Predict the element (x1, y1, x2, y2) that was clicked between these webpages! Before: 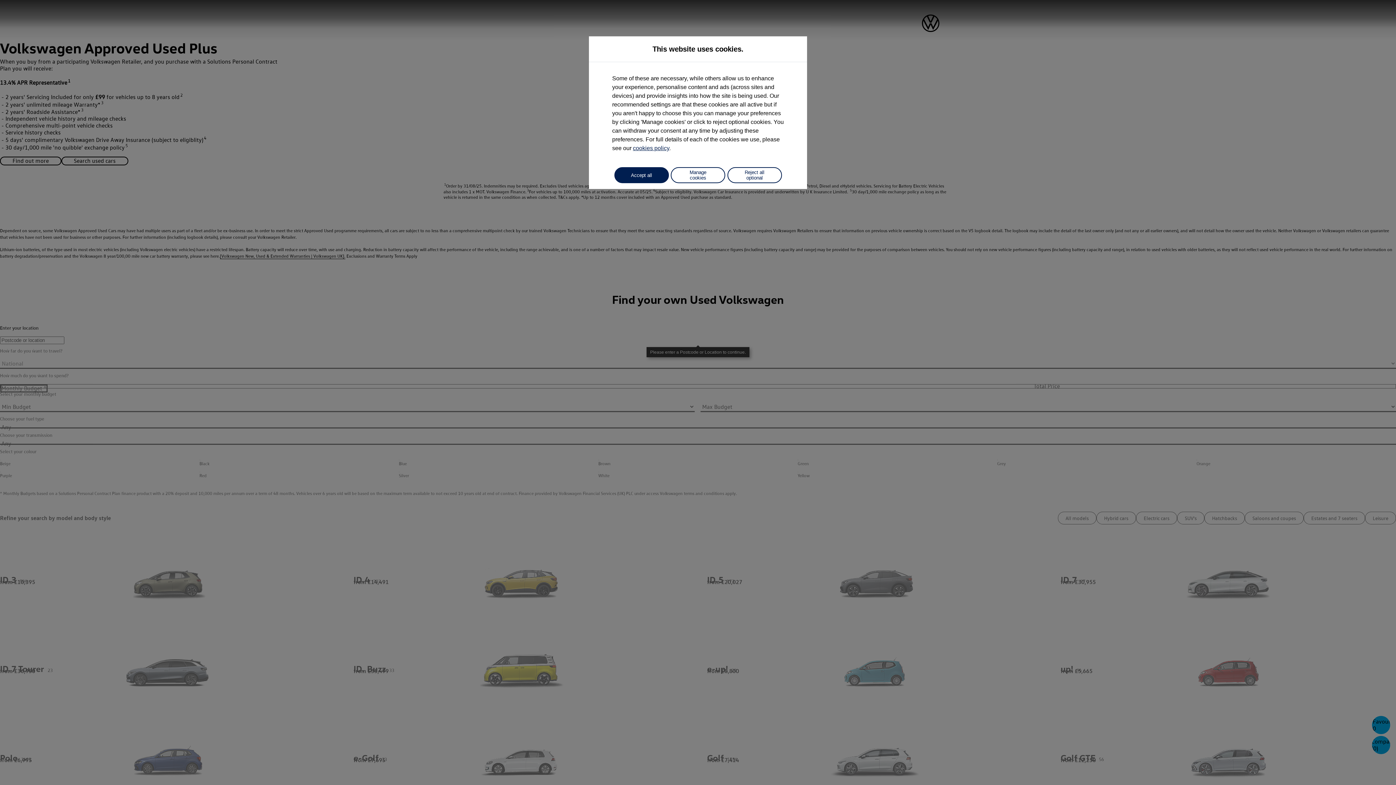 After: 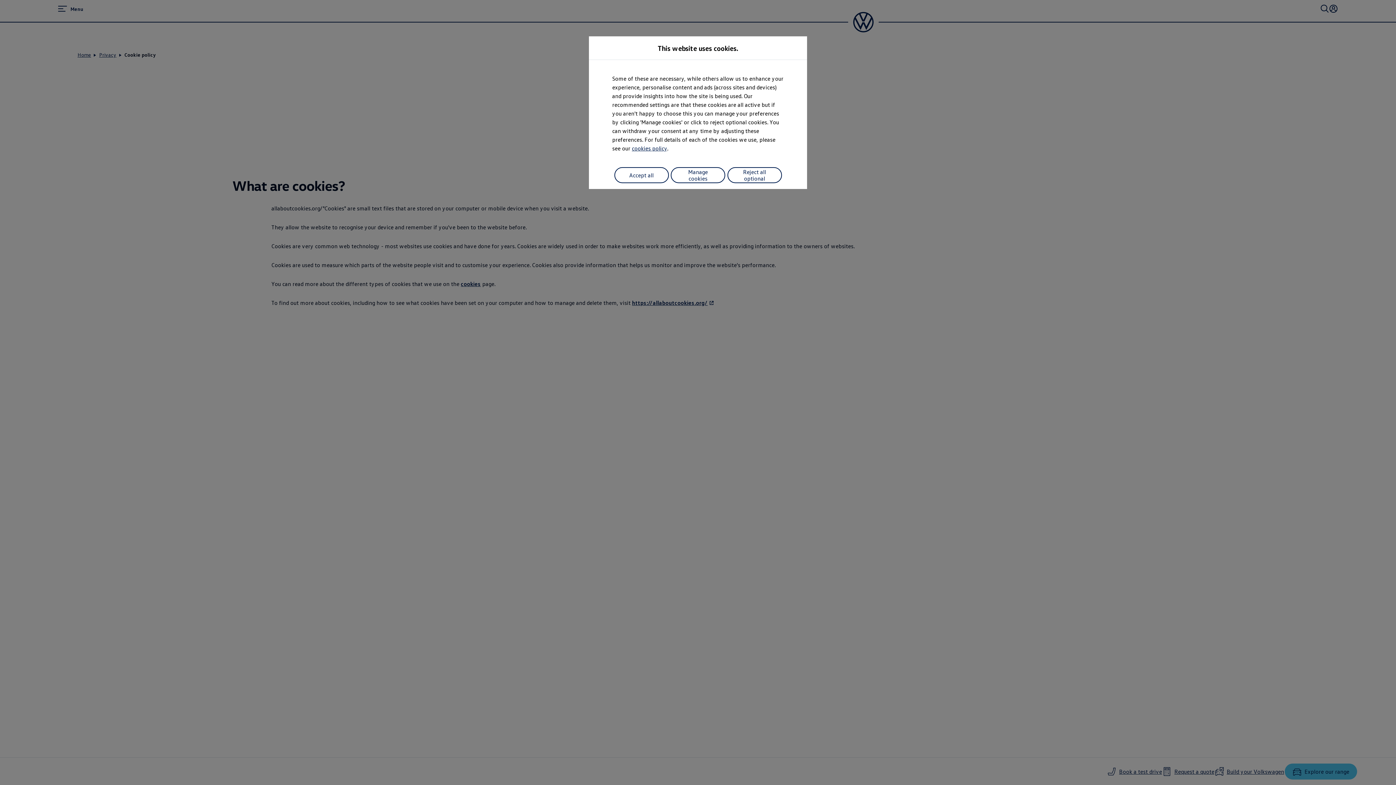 Action: label: cookies policy bbox: (633, 145, 669, 151)